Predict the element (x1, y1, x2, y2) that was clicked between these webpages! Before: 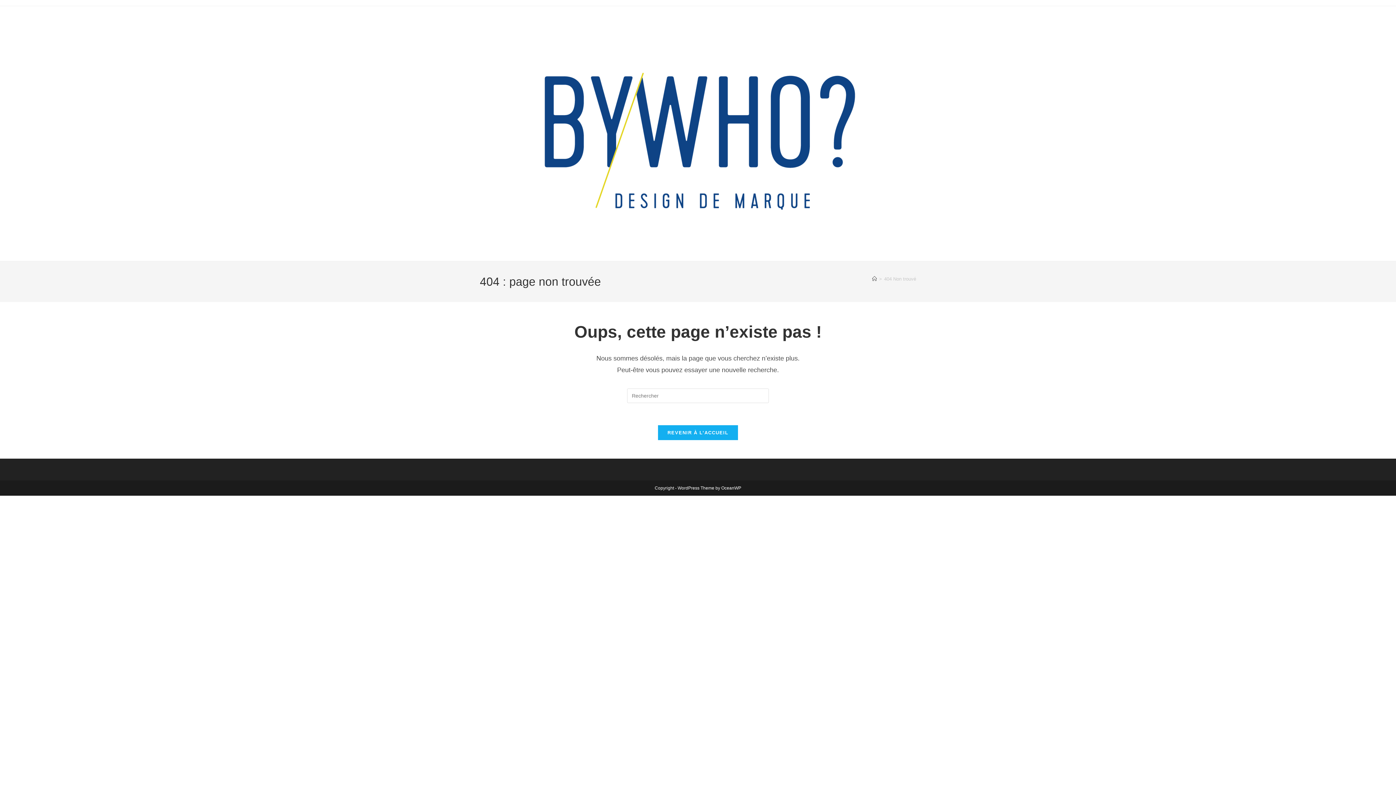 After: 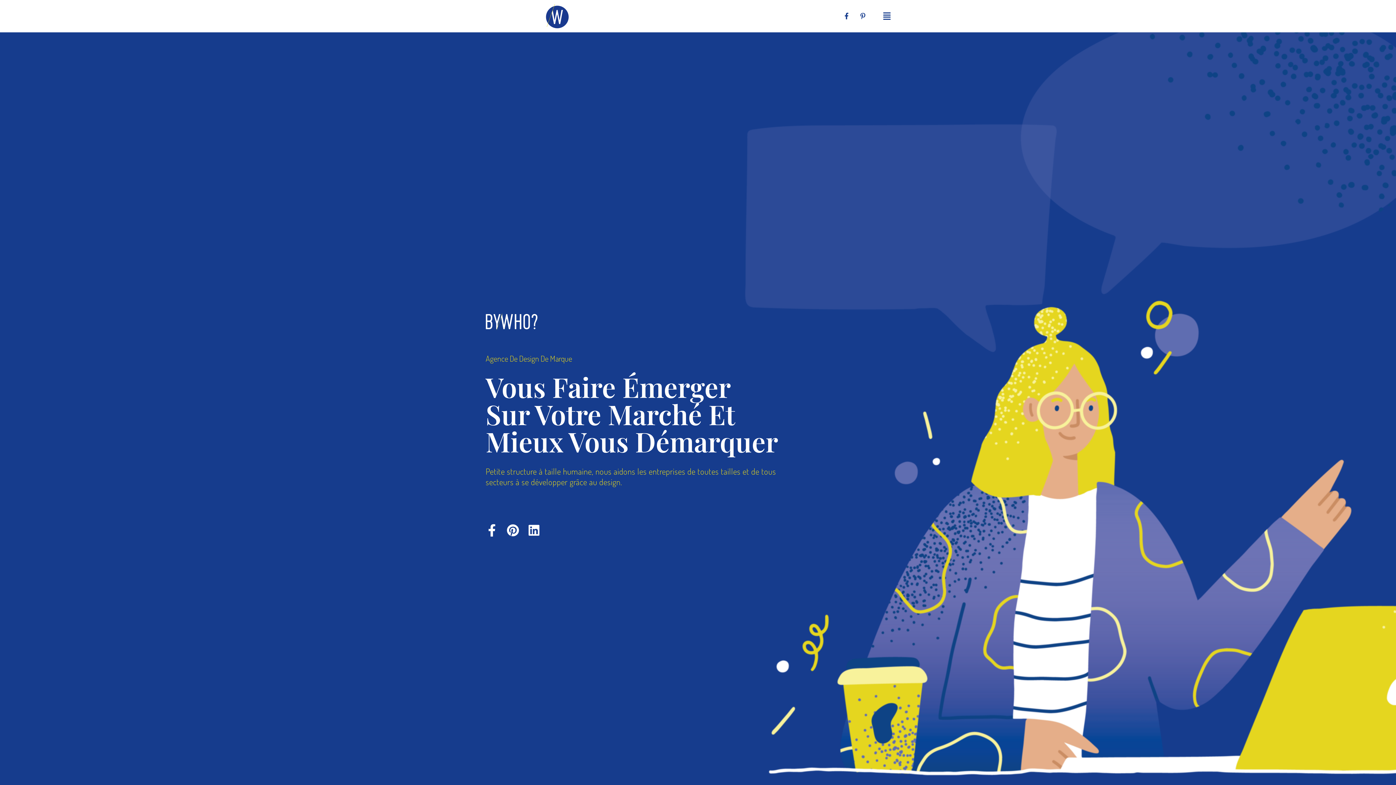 Action: bbox: (480, 130, 916, 136)